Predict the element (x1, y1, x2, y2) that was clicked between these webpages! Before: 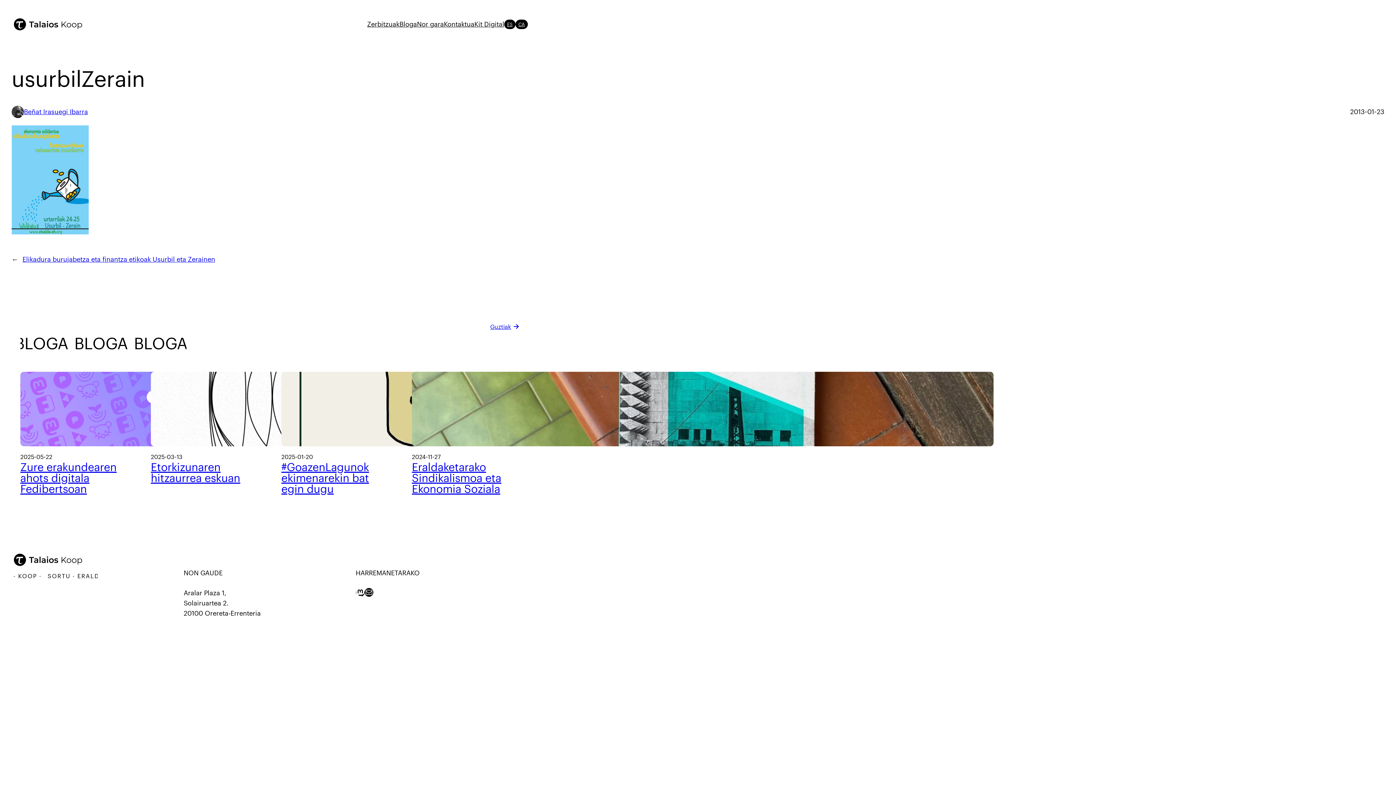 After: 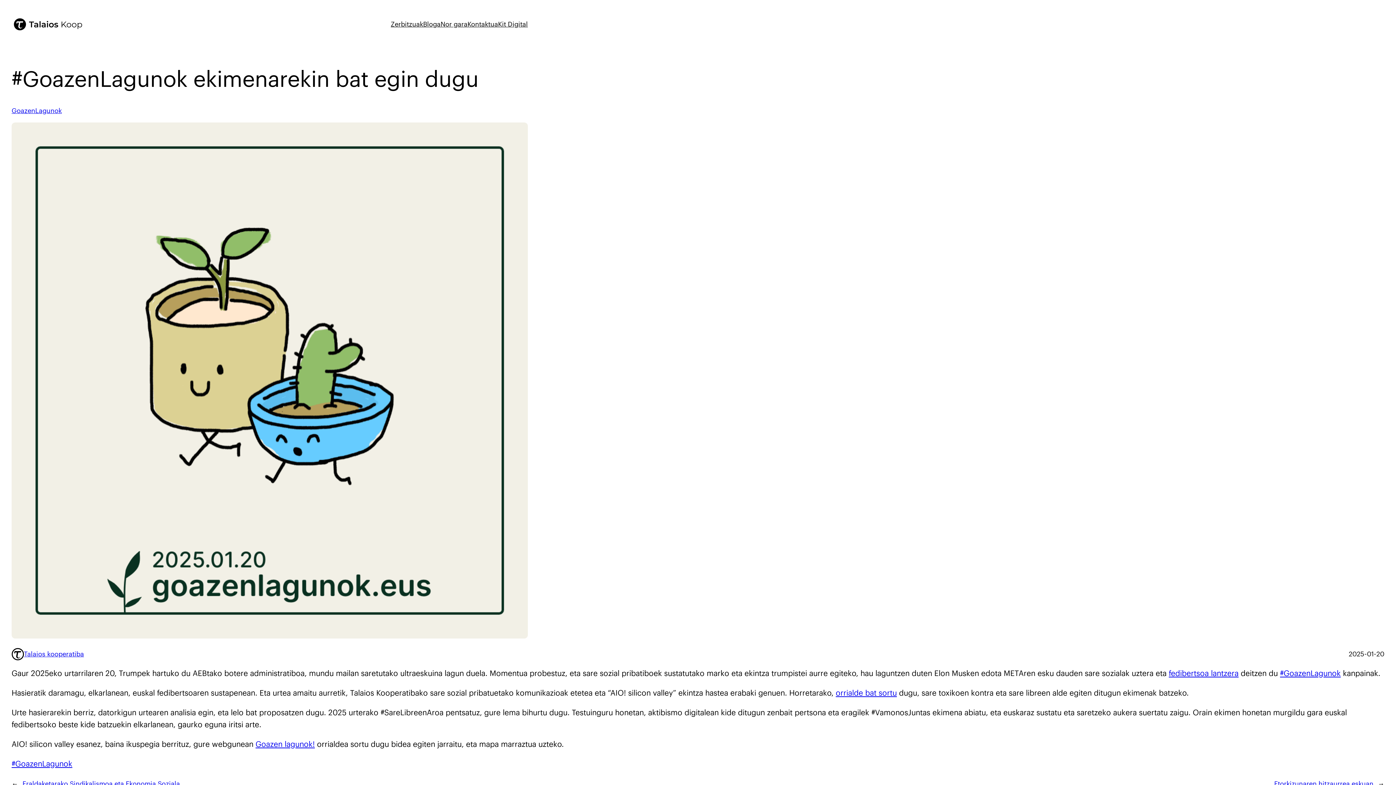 Action: label: #GoazenLagunok ekimenarekin bat egin dugu bbox: (281, 462, 369, 494)